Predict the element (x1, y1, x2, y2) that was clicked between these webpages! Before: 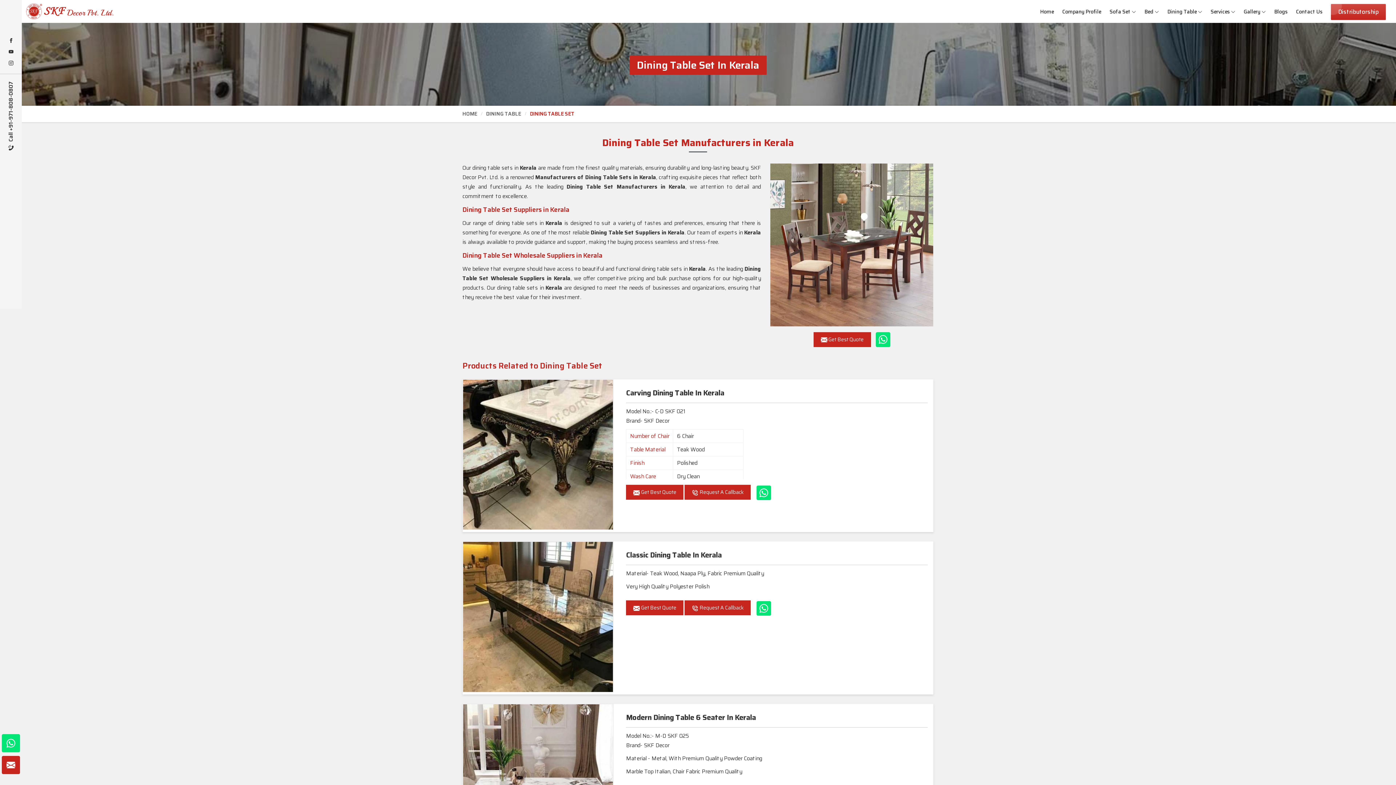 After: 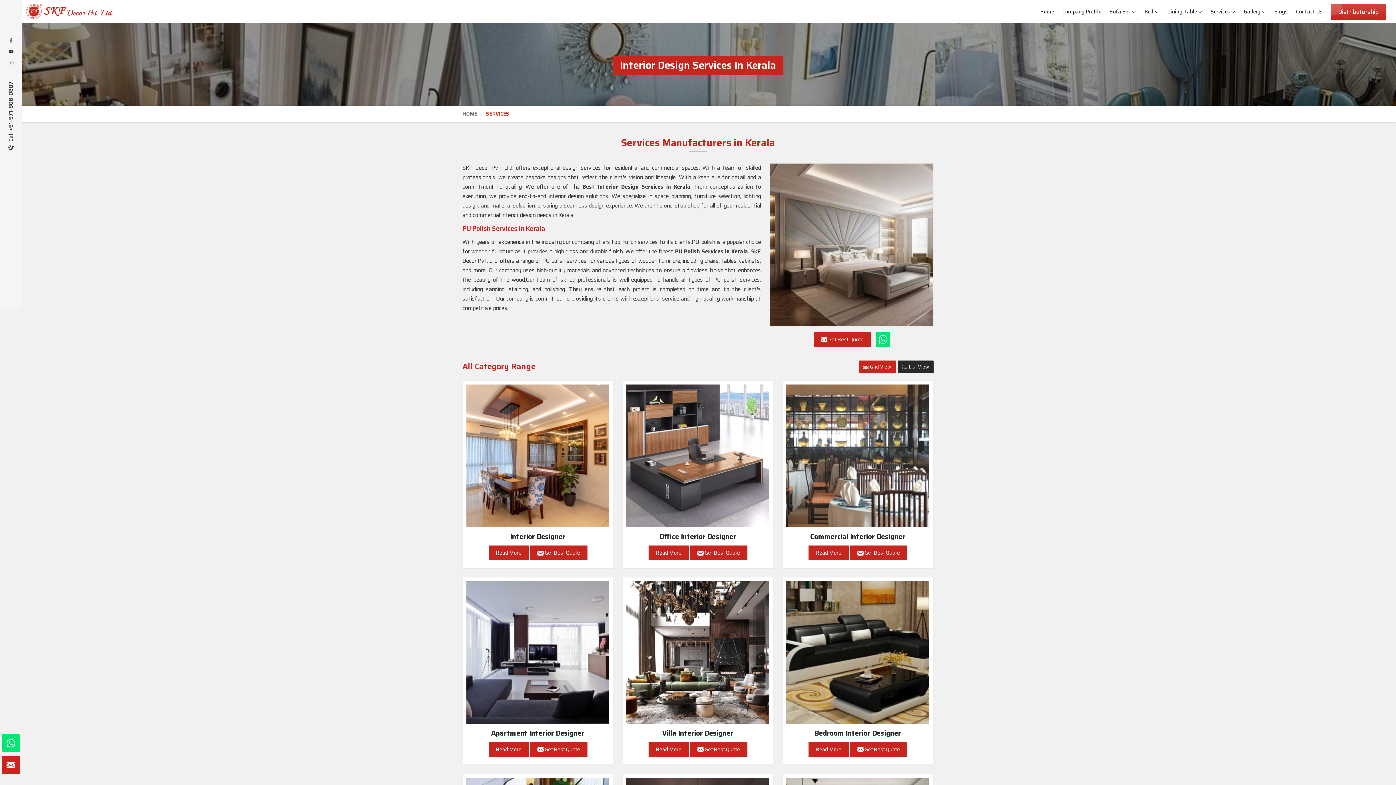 Action: bbox: (1231, 8, 1235, 15)